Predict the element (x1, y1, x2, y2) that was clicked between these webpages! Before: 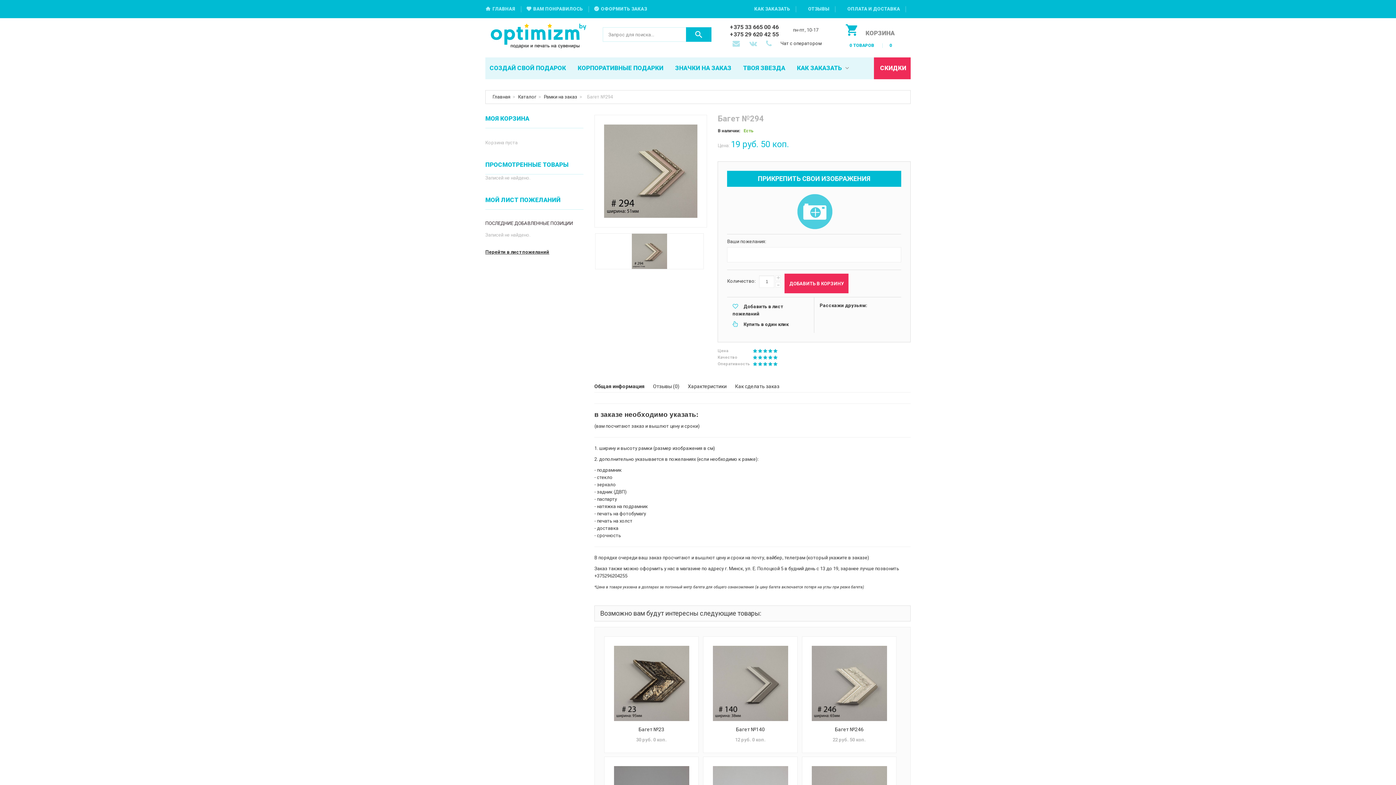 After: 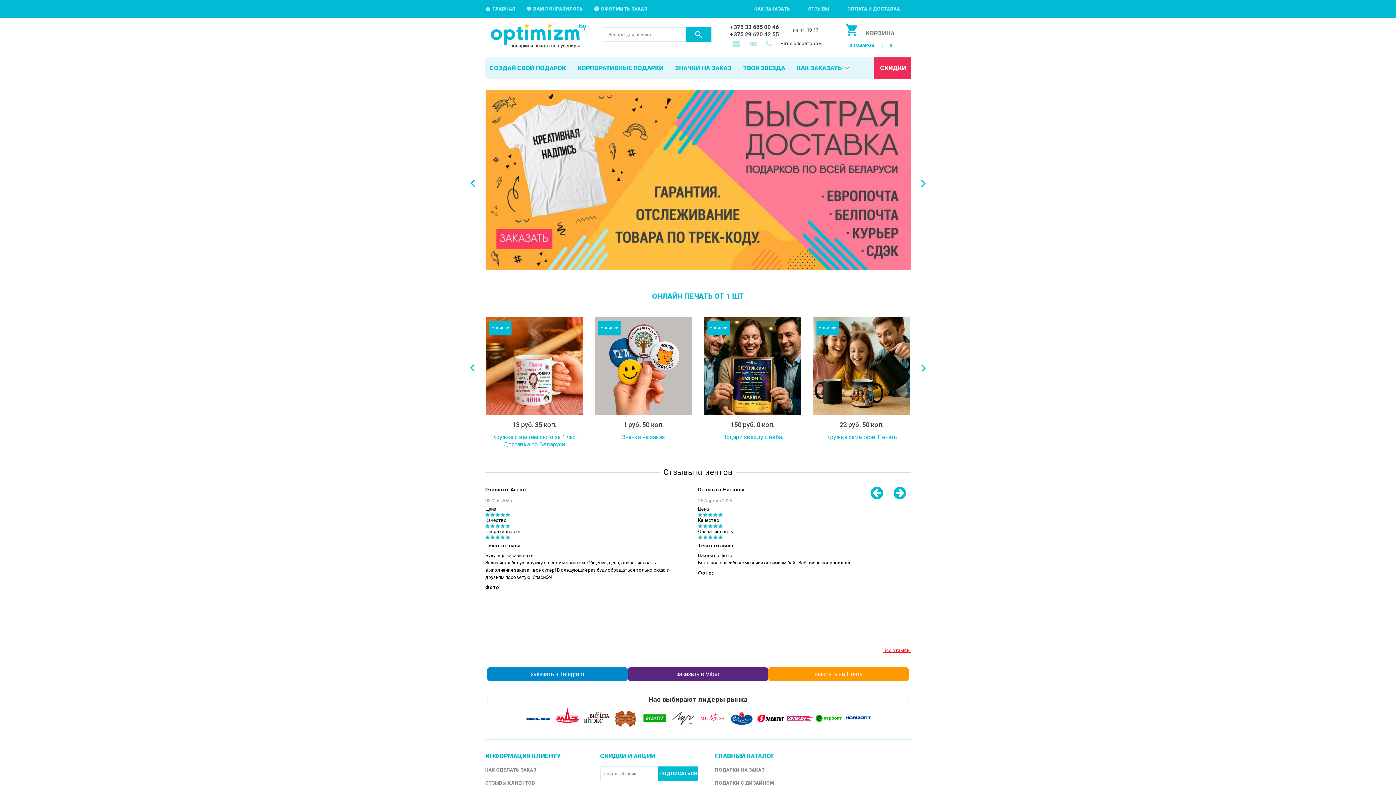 Action: bbox: (593, 5, 647, 12) label: ОФОРМИТЬ ЗАКАЗ